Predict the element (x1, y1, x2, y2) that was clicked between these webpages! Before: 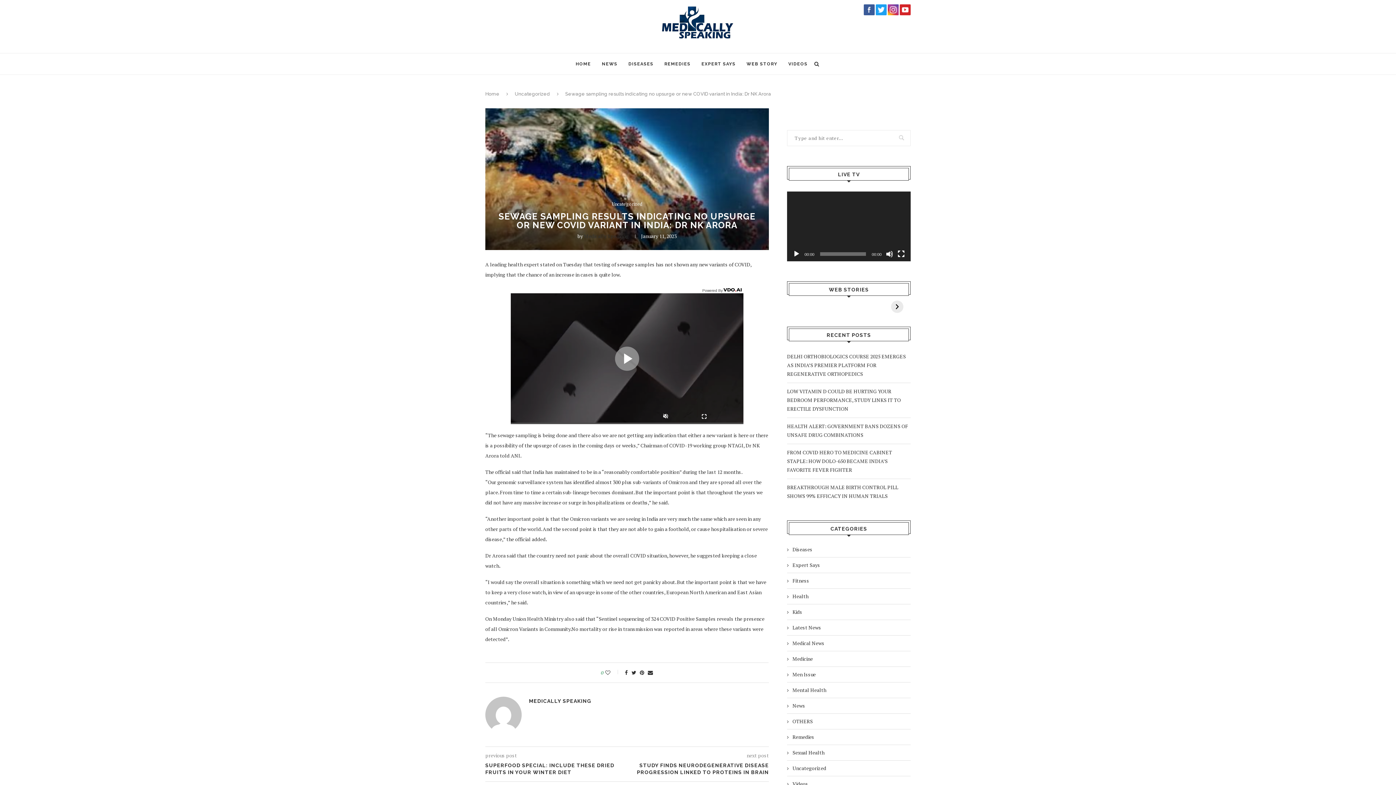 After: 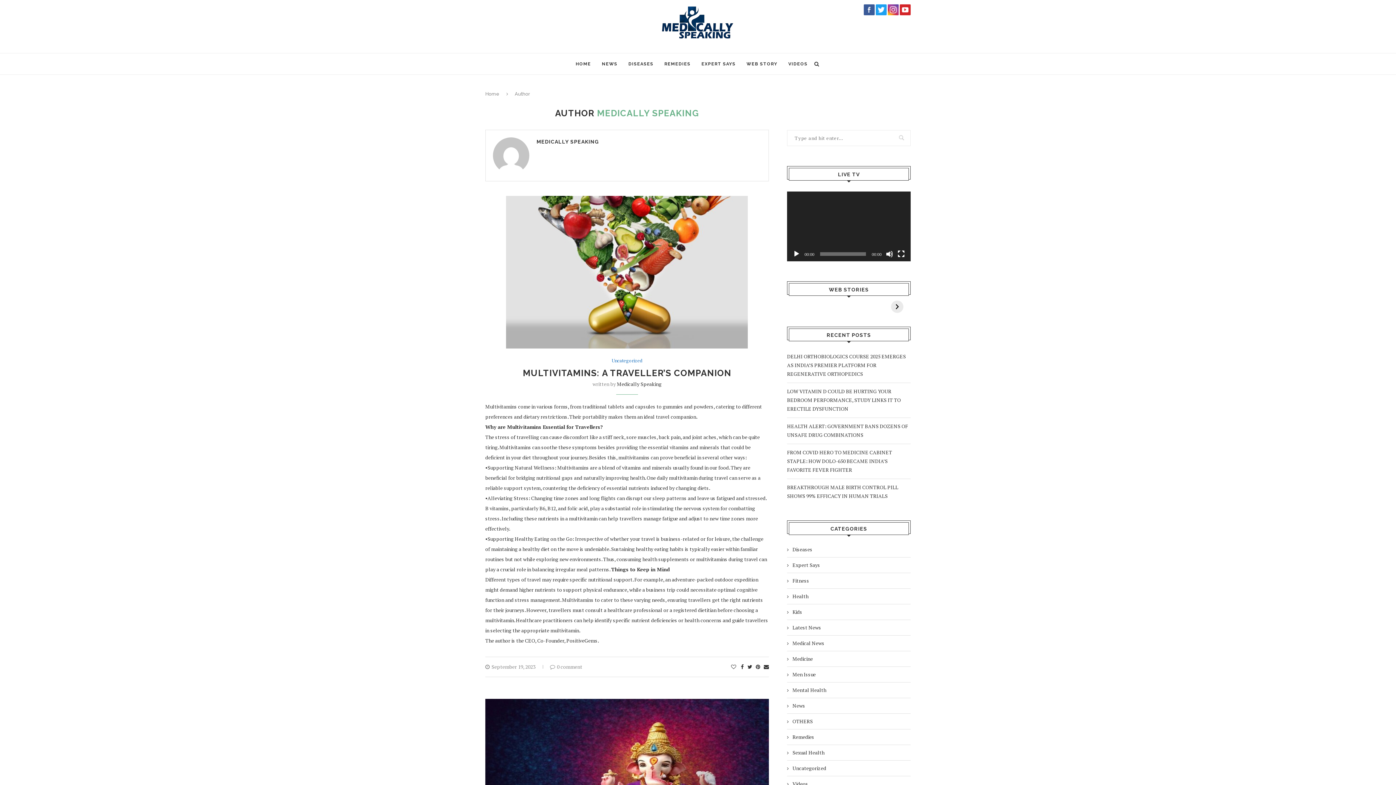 Action: label: Medically Speaking bbox: (584, 232, 628, 239)